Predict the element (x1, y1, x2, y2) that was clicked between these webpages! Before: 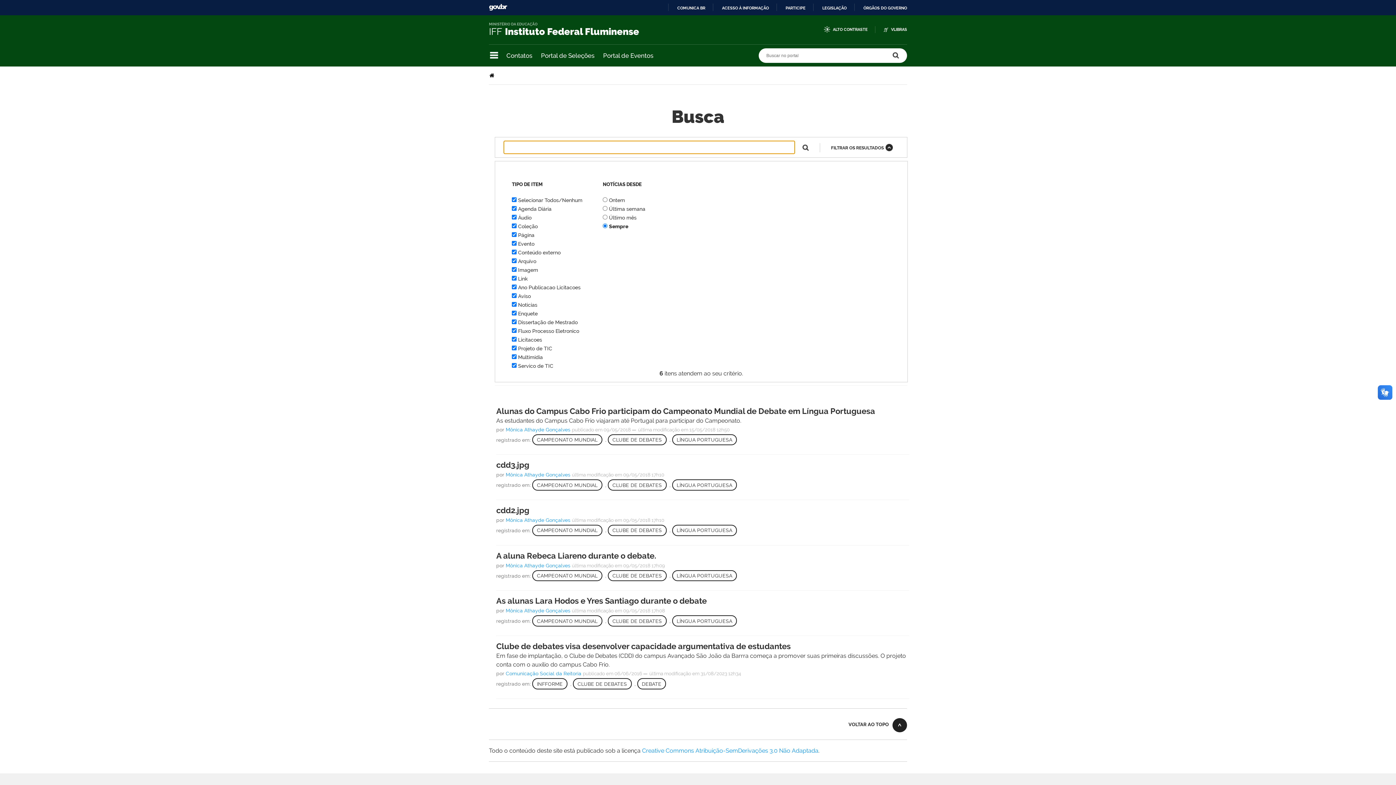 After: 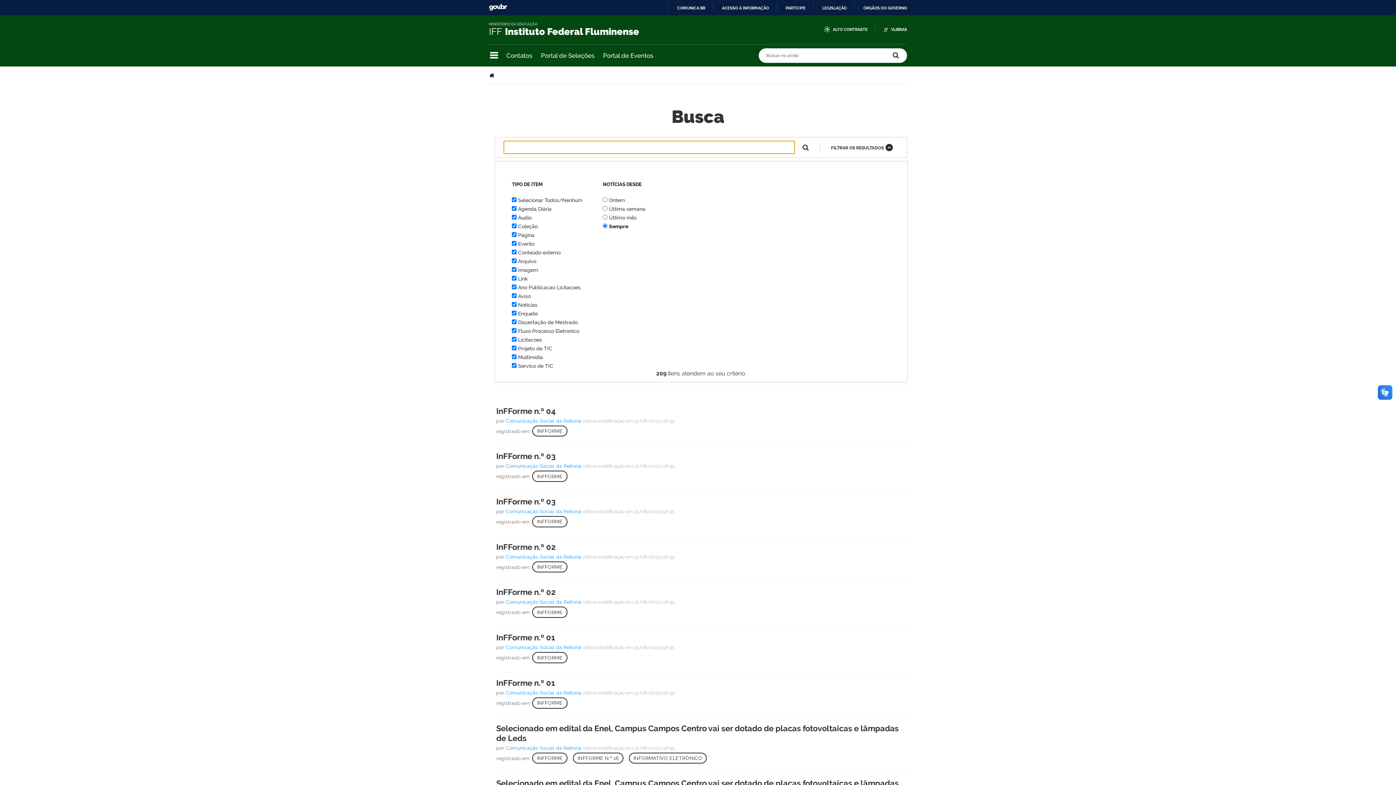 Action: bbox: (532, 678, 567, 689) label: INFFORME